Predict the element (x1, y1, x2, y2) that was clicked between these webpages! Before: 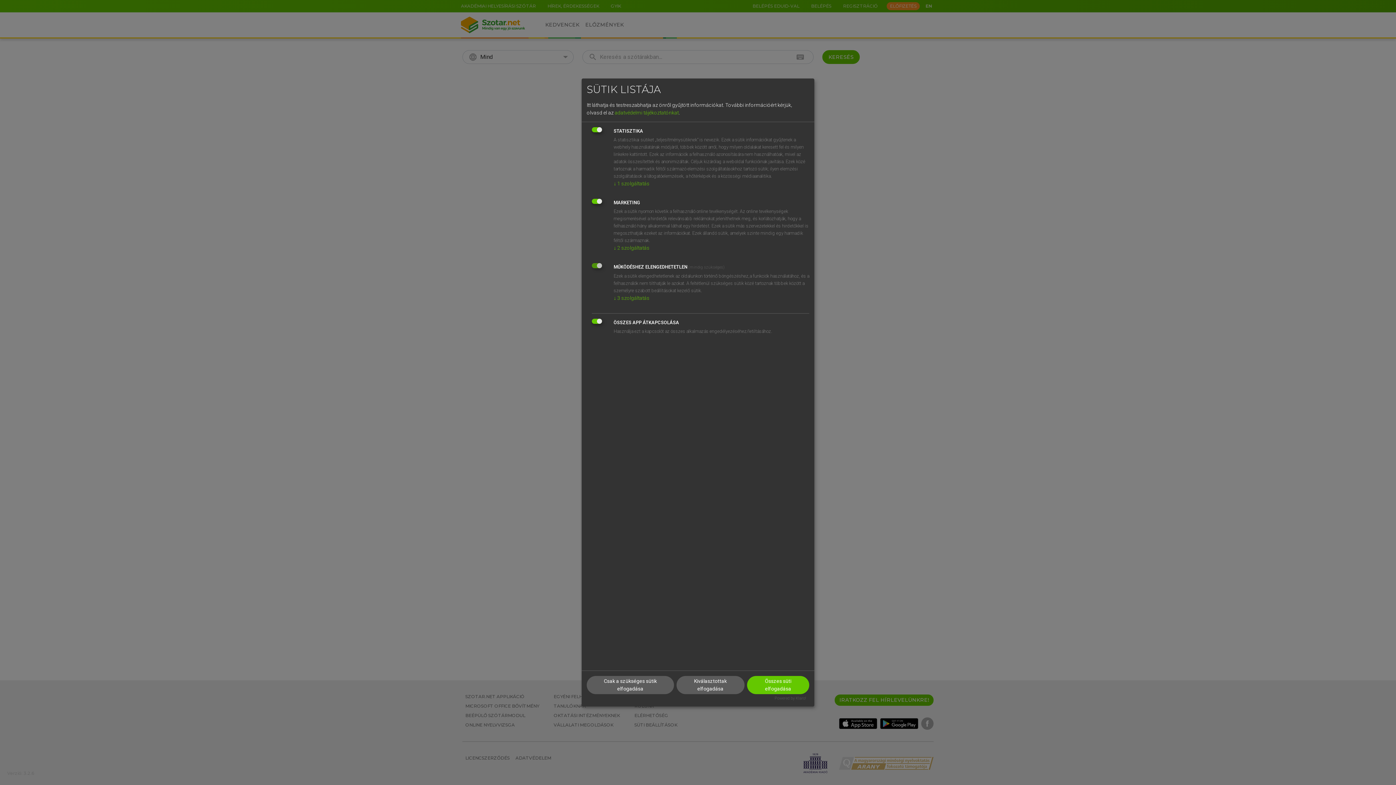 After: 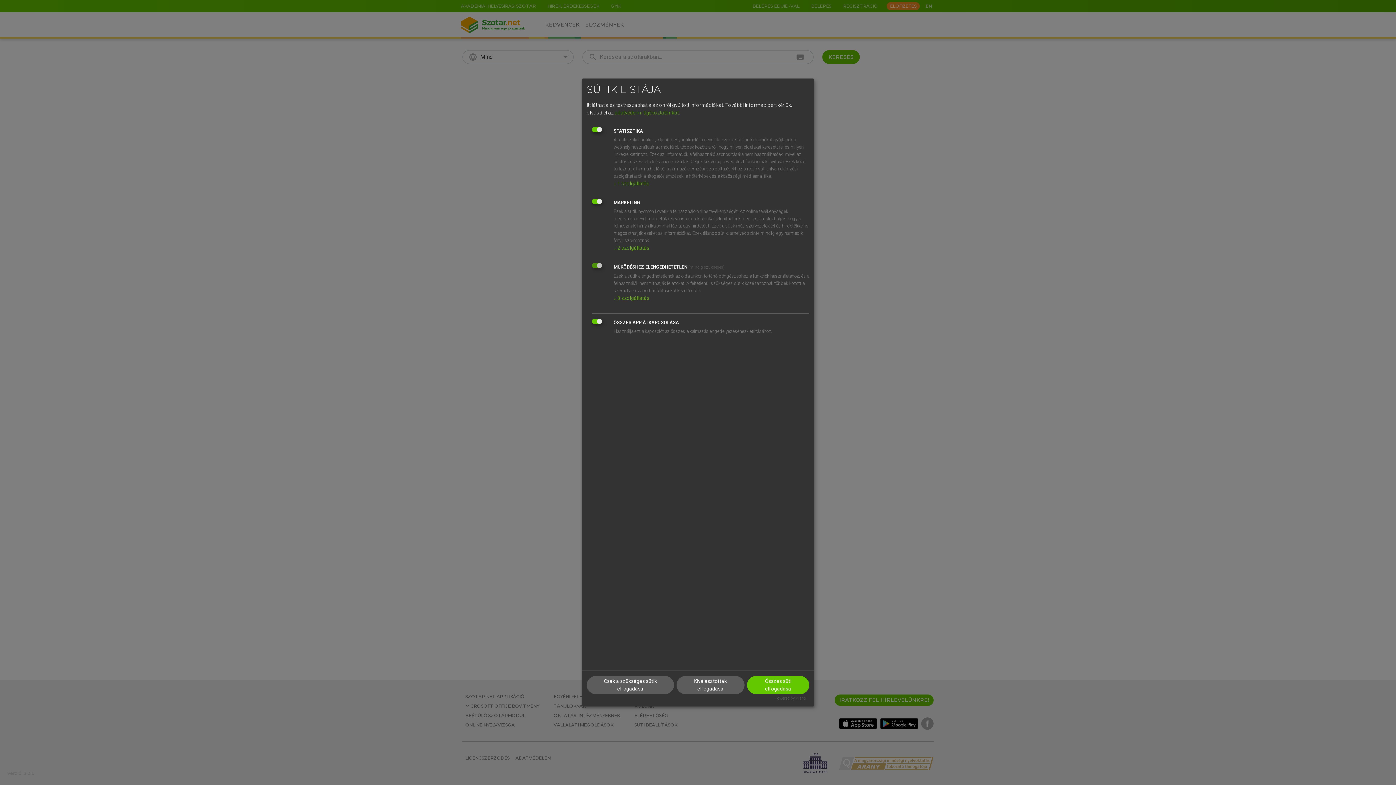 Action: bbox: (614, 109, 678, 115) label: adatvédelmi tájékoztatónkat